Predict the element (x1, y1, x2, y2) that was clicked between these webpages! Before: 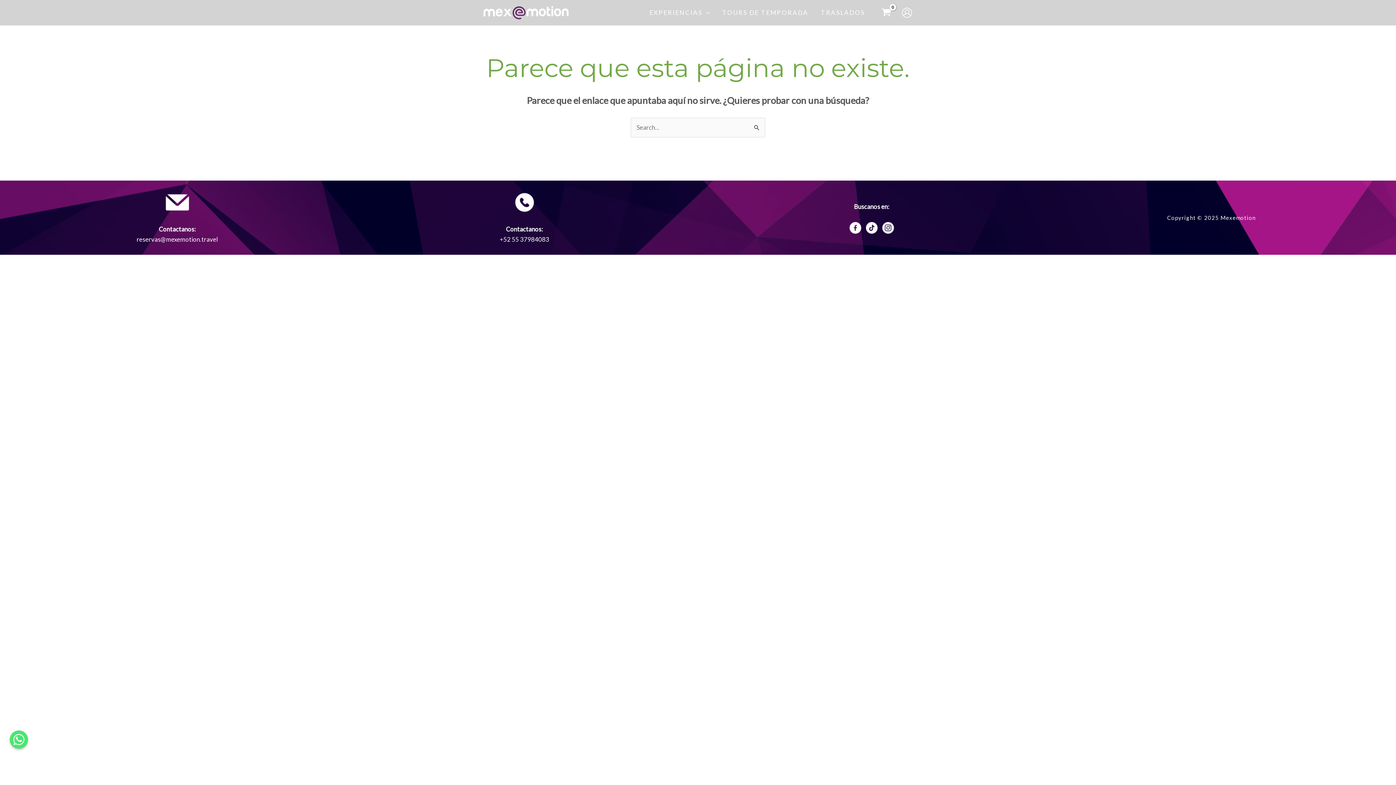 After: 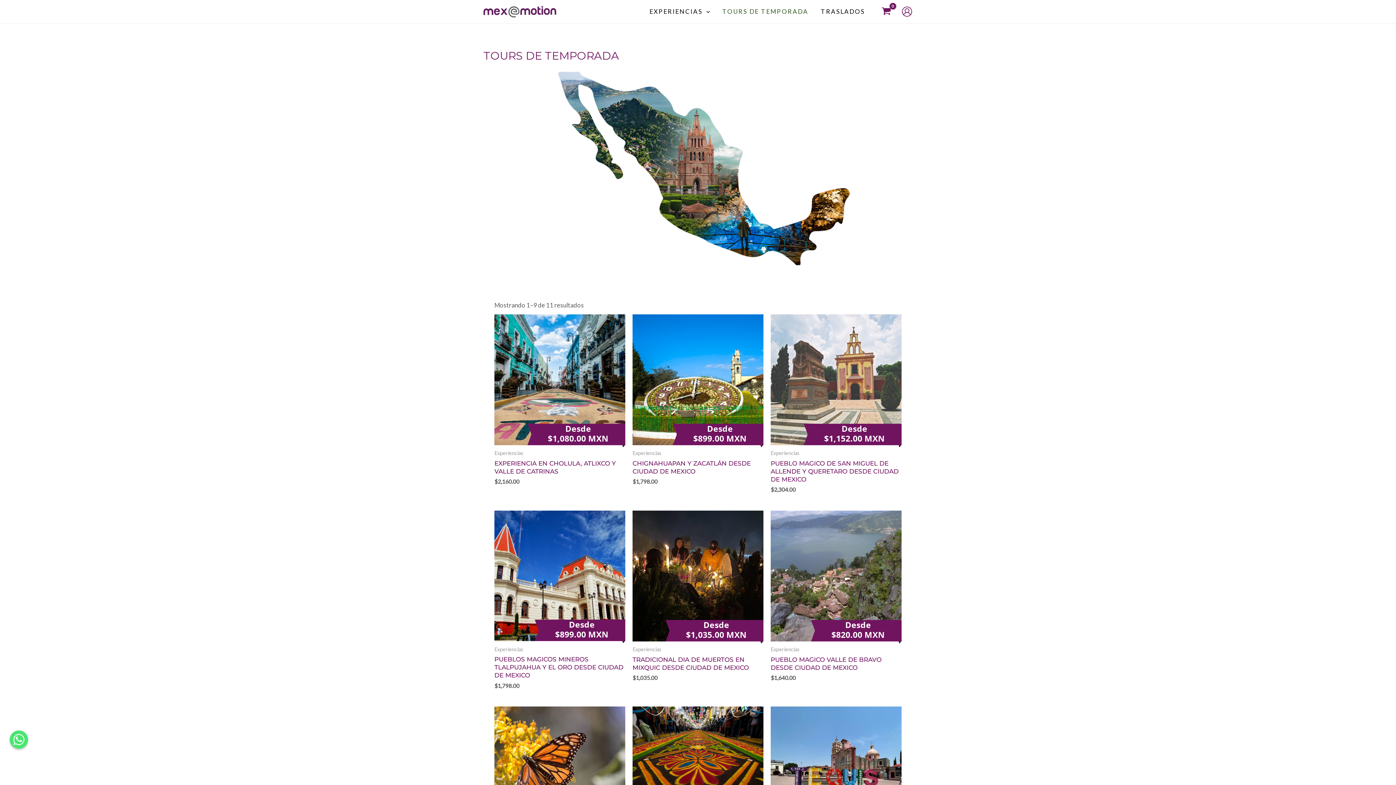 Action: label: TOURS DE TEMPORADA bbox: (716, 7, 814, 18)